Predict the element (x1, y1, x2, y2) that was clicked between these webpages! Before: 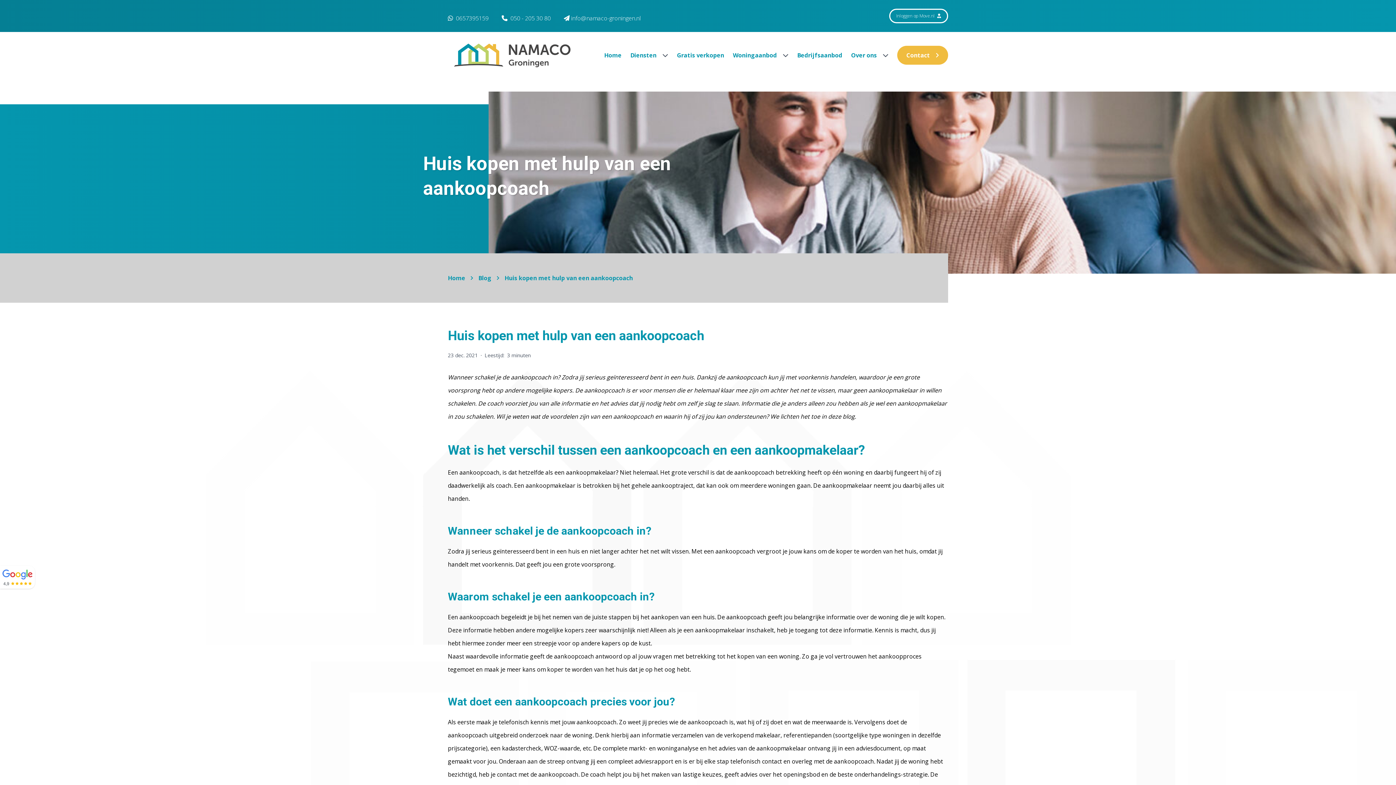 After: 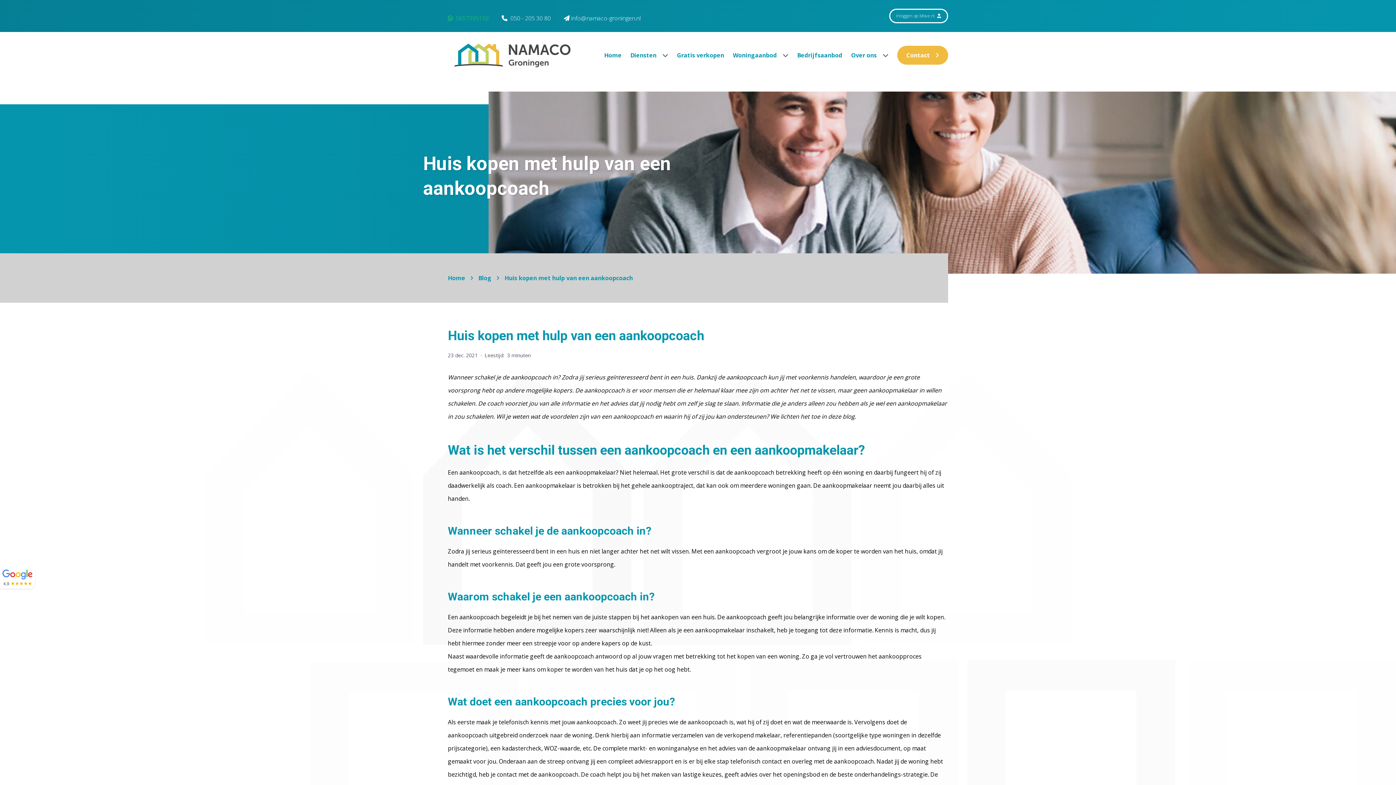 Action: label: WhatsApp bbox: (448, 14, 488, 22)